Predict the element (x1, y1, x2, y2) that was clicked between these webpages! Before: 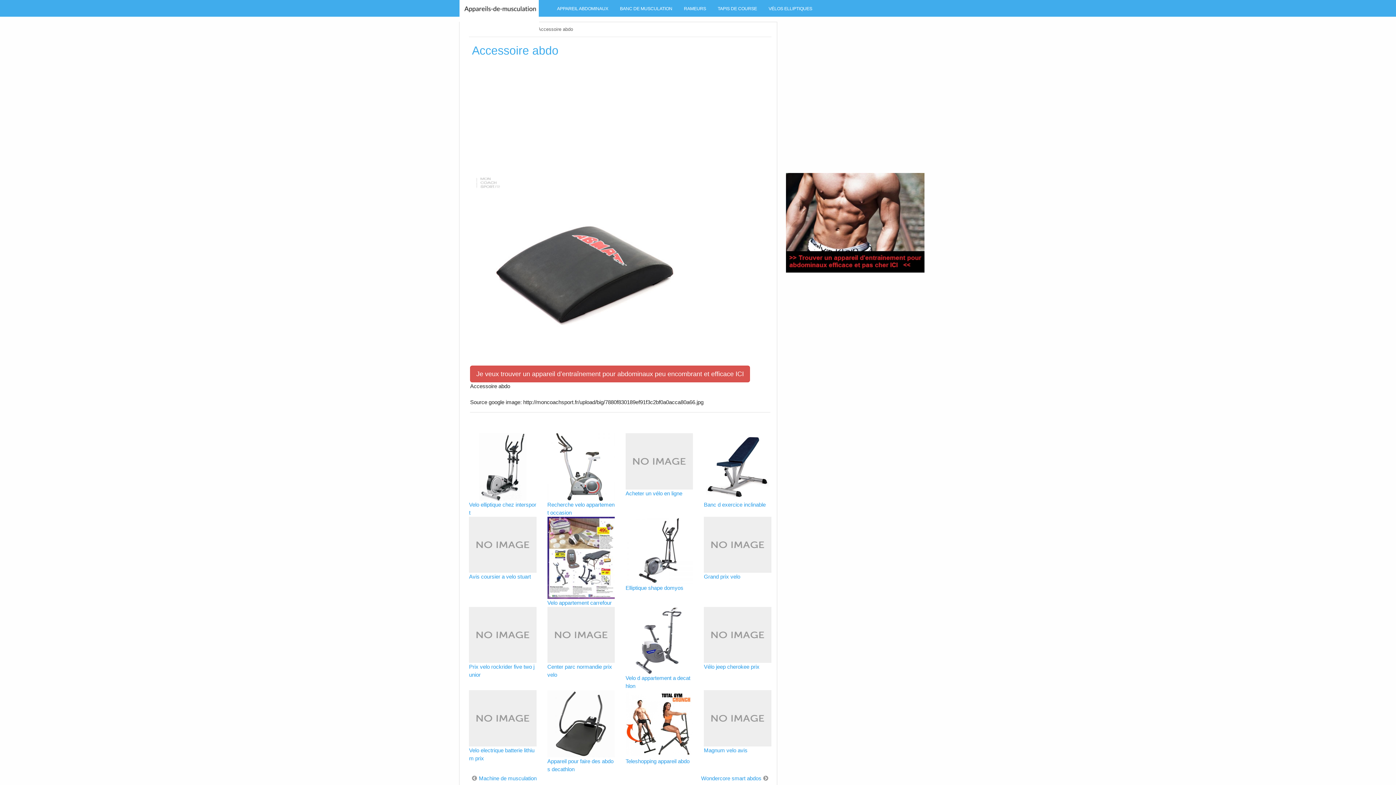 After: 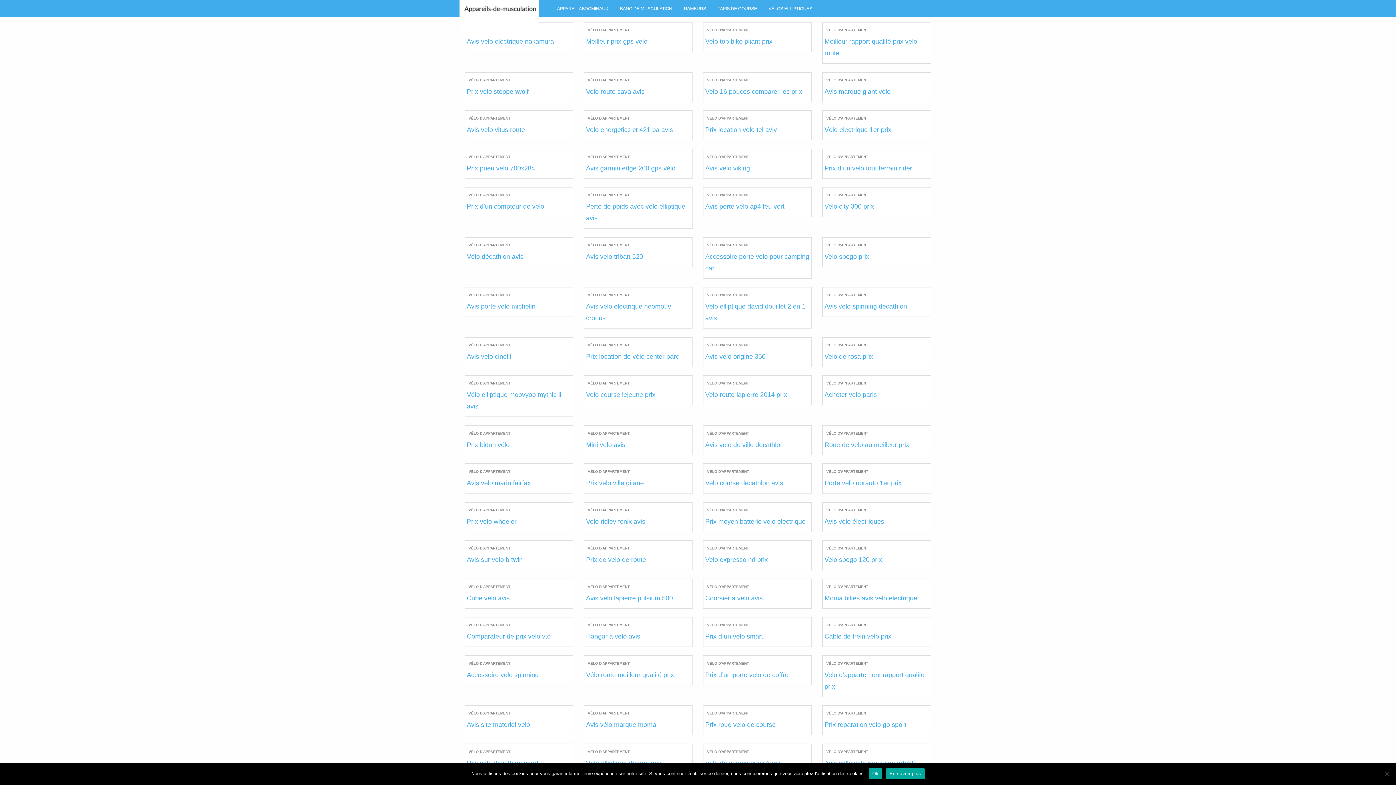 Action: bbox: (459, 4, 539, 11)